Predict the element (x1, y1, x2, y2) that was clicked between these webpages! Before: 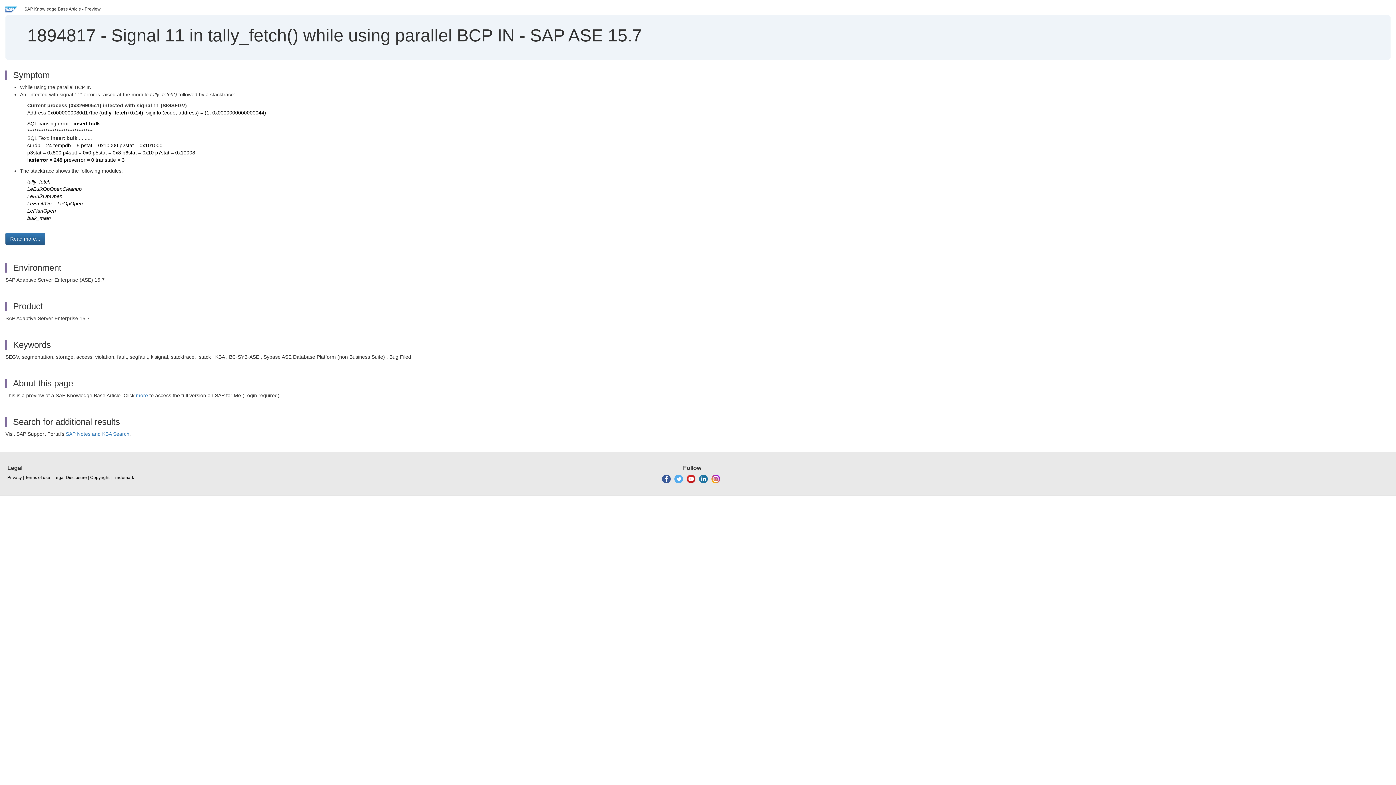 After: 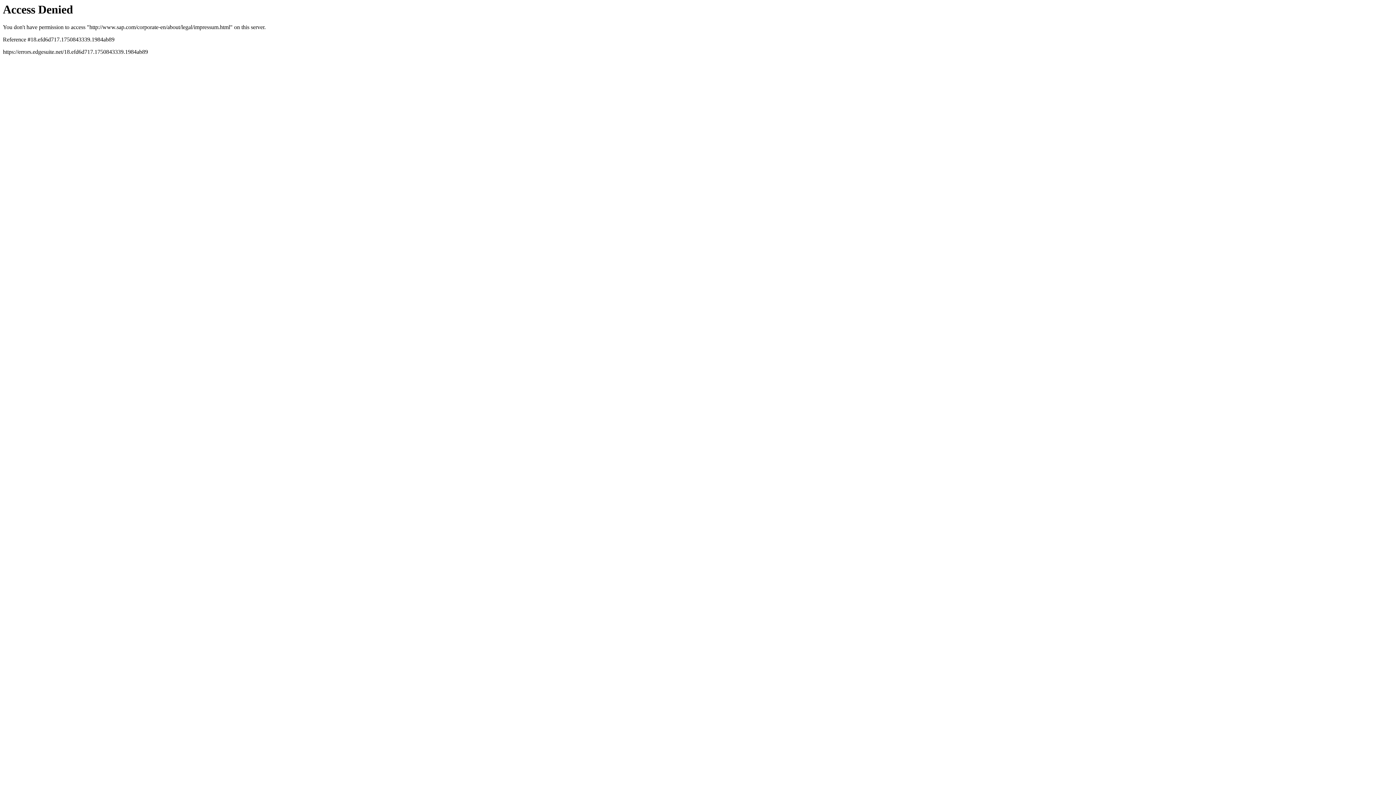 Action: label: Legal Disclosure bbox: (53, 474, 86, 481)